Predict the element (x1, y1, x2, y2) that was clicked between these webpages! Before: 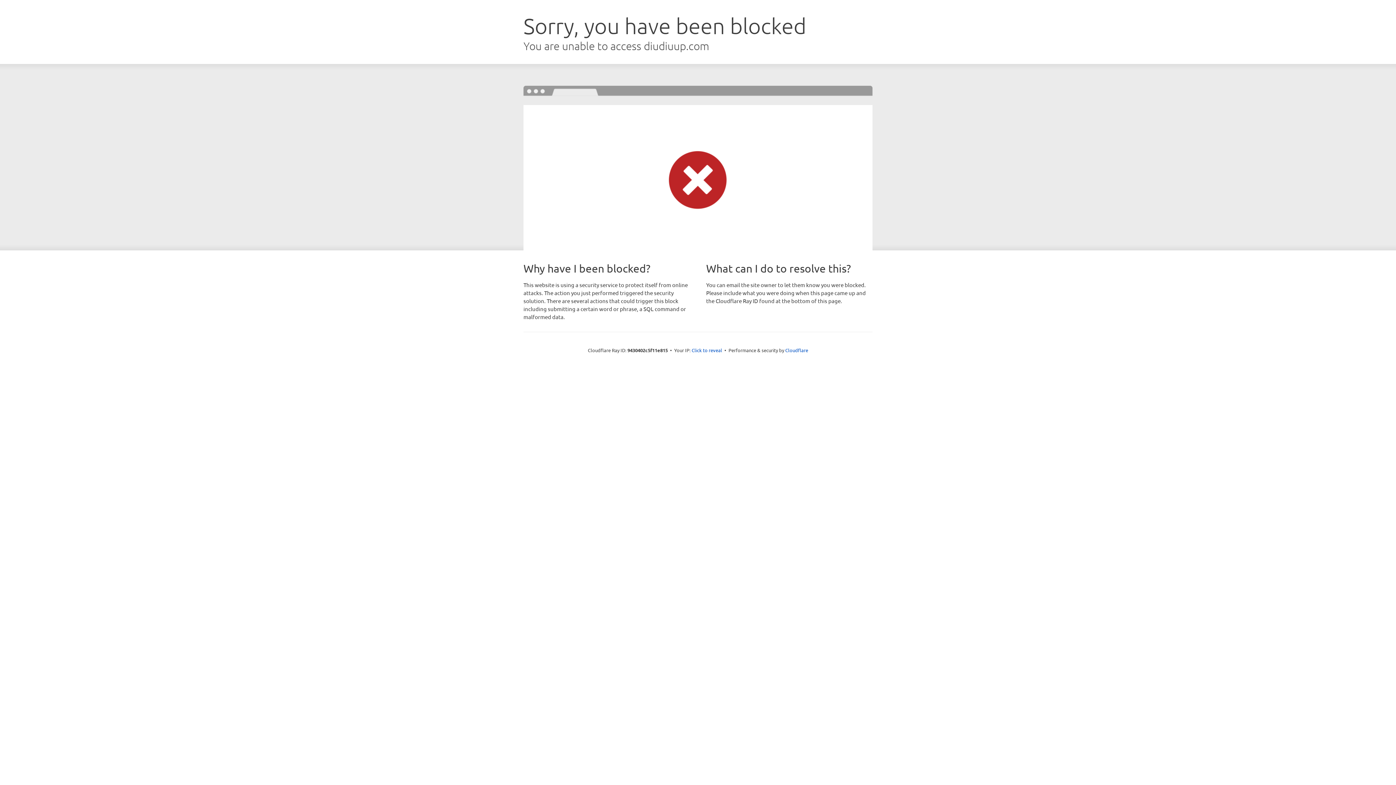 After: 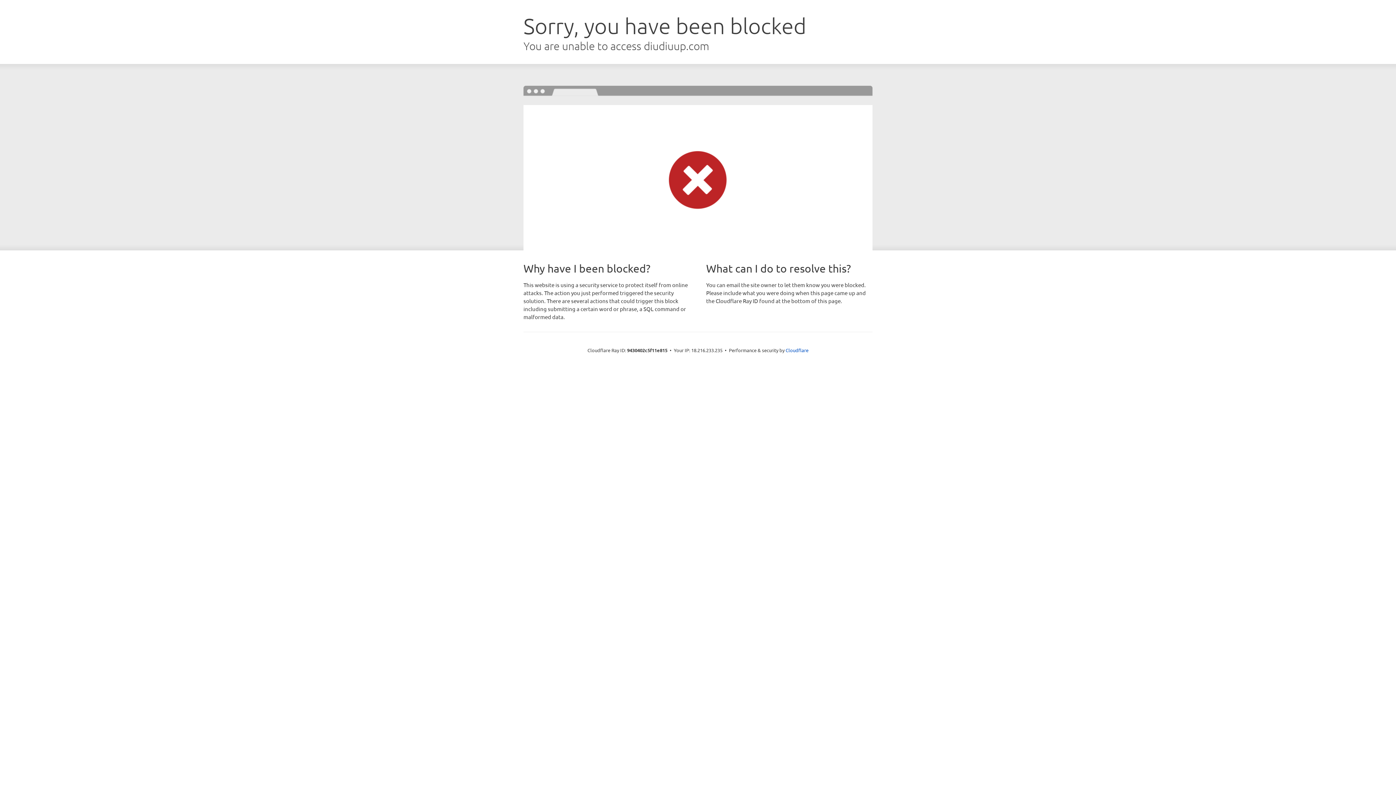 Action: bbox: (691, 346, 722, 353) label: Click to reveal